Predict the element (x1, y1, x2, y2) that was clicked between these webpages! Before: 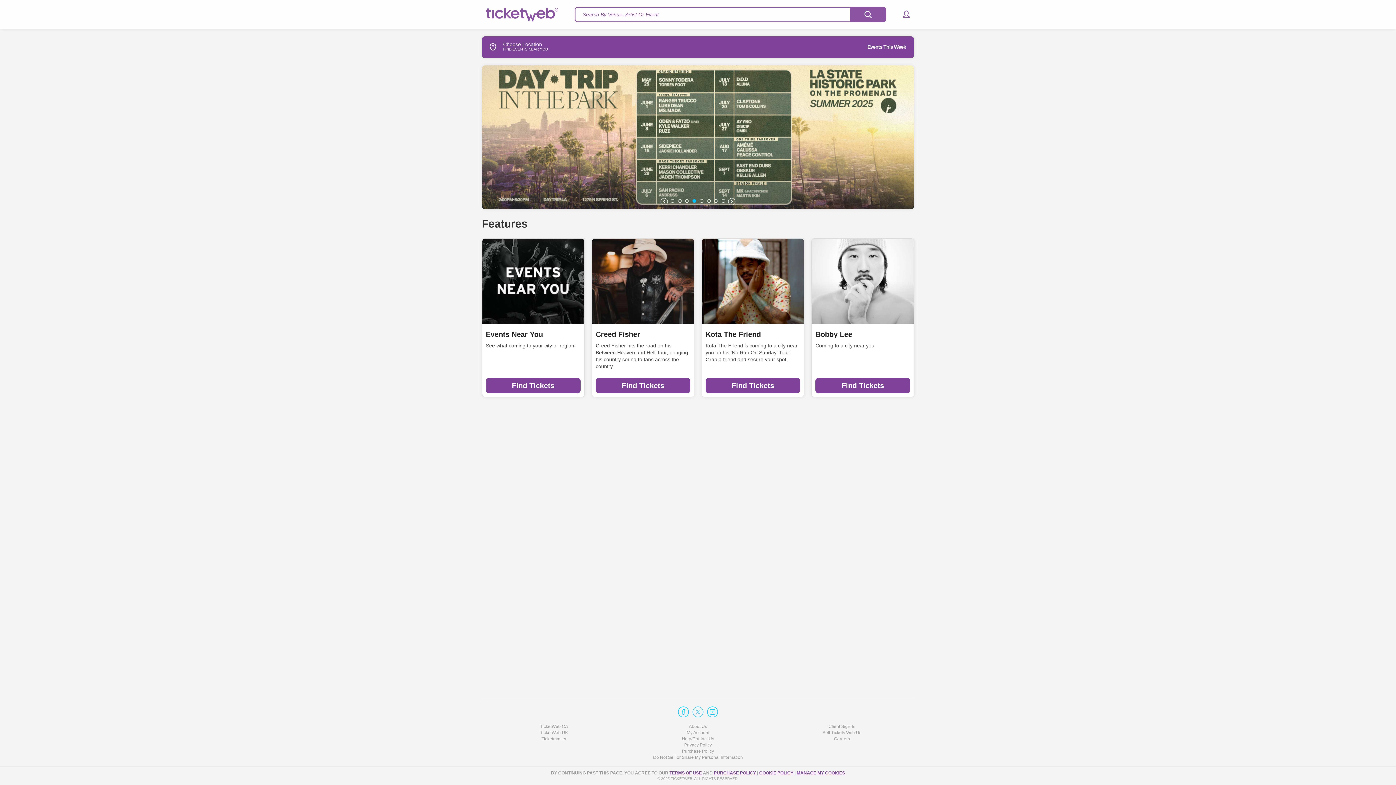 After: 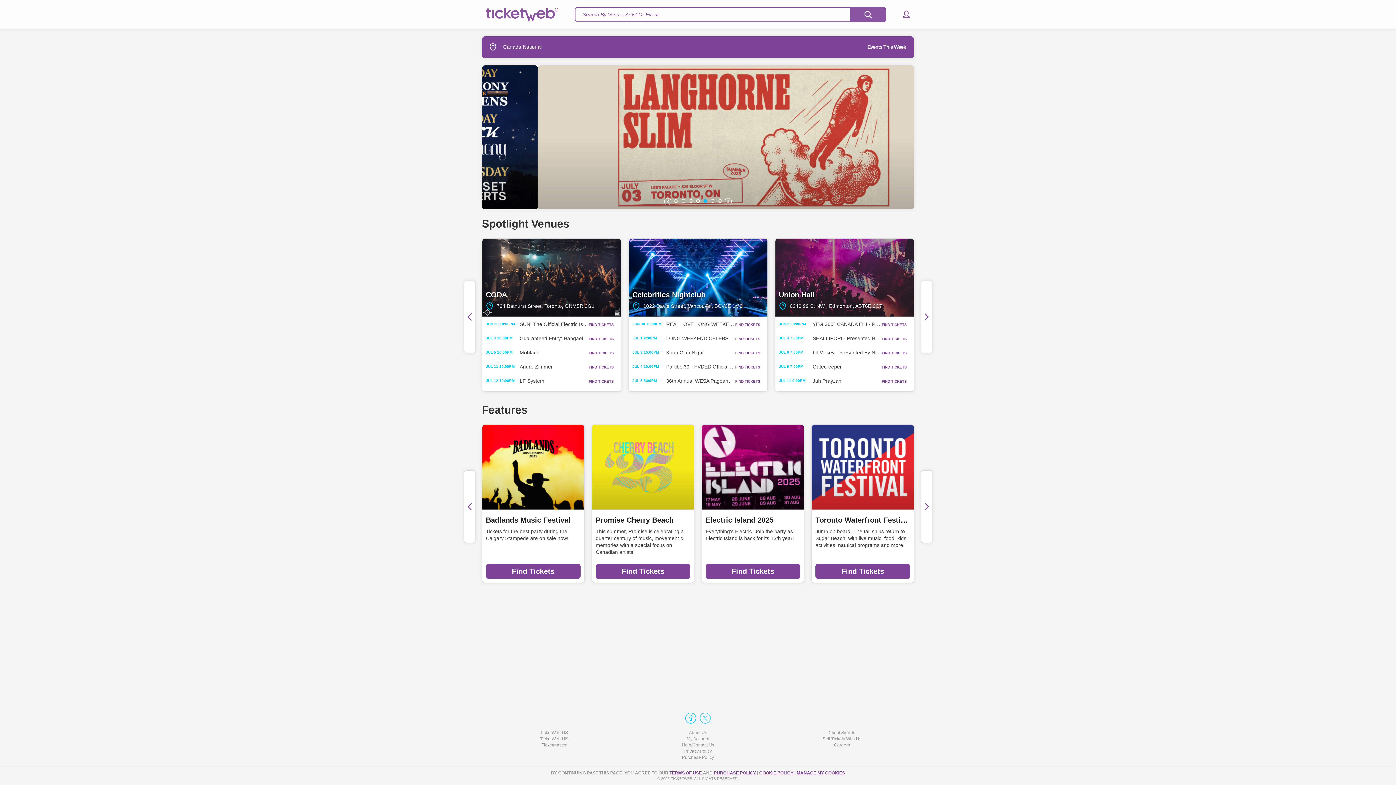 Action: bbox: (482, 724, 626, 730) label: TicketWeb CA